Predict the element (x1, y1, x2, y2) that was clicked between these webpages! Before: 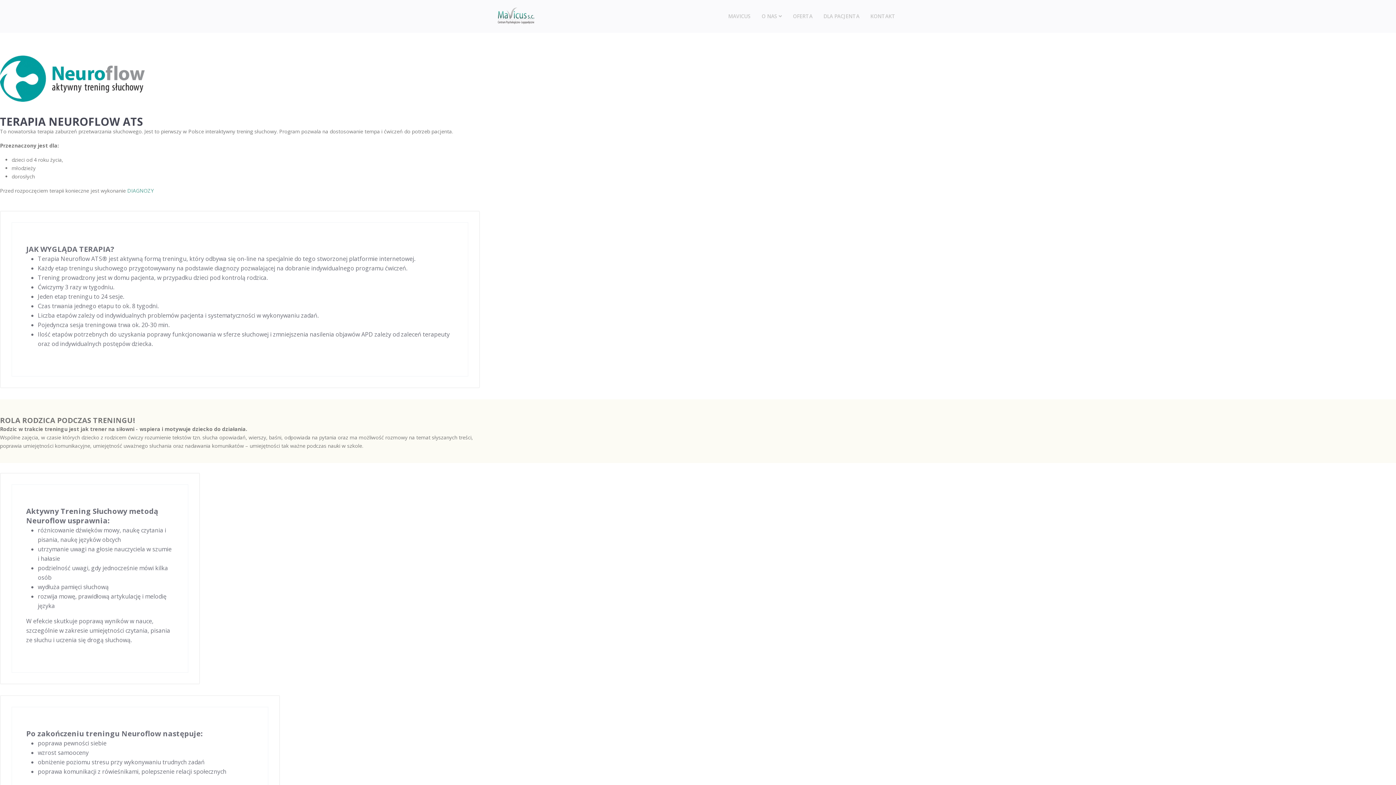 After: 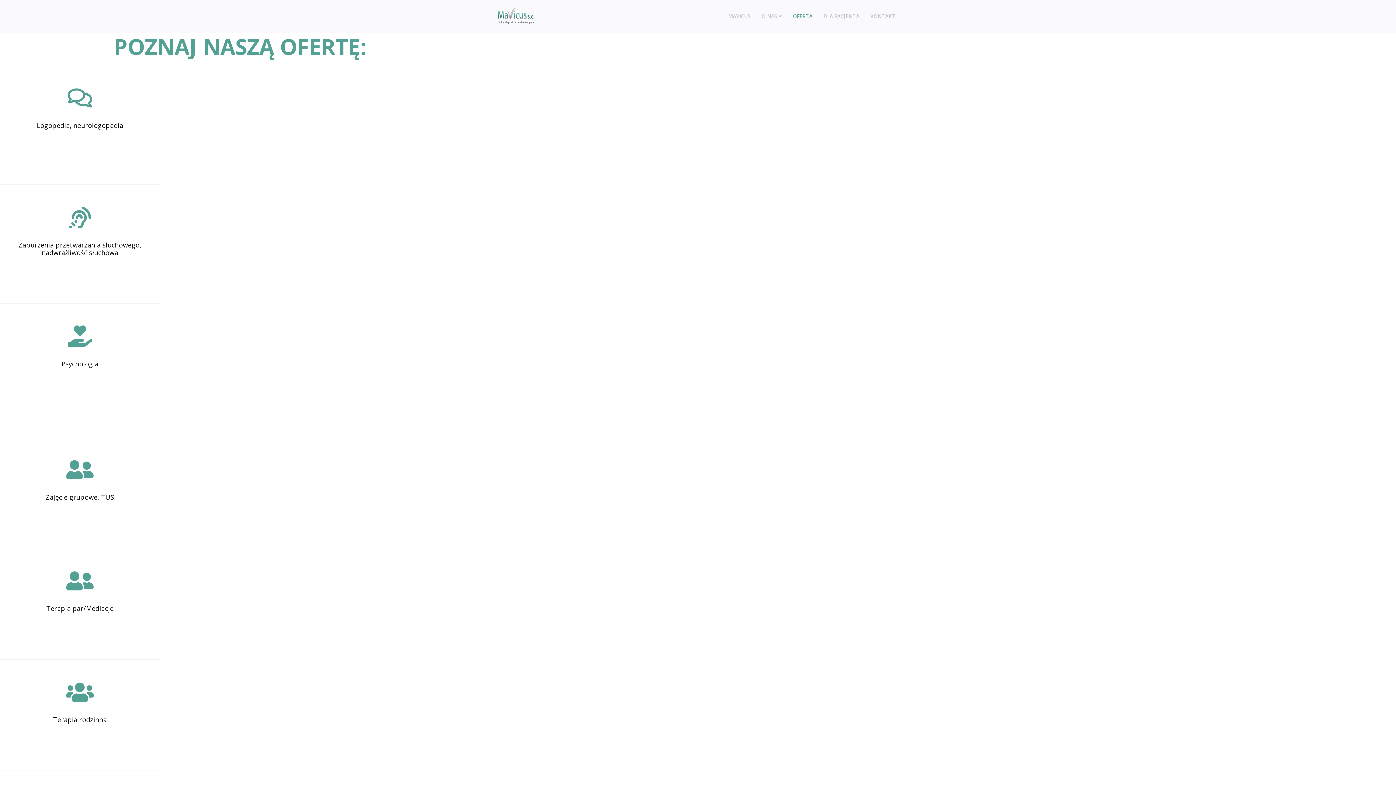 Action: bbox: (787, 0, 818, 32) label: OFERTA